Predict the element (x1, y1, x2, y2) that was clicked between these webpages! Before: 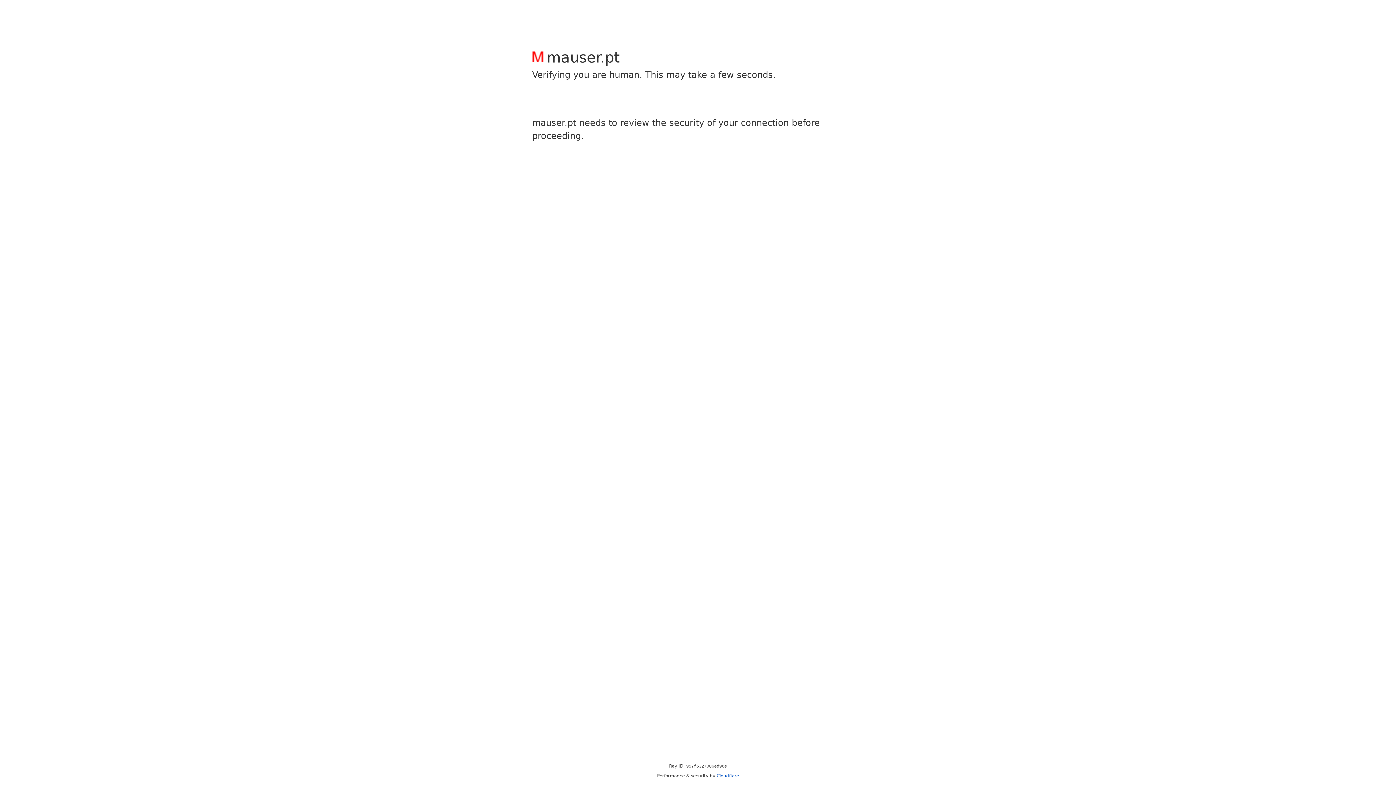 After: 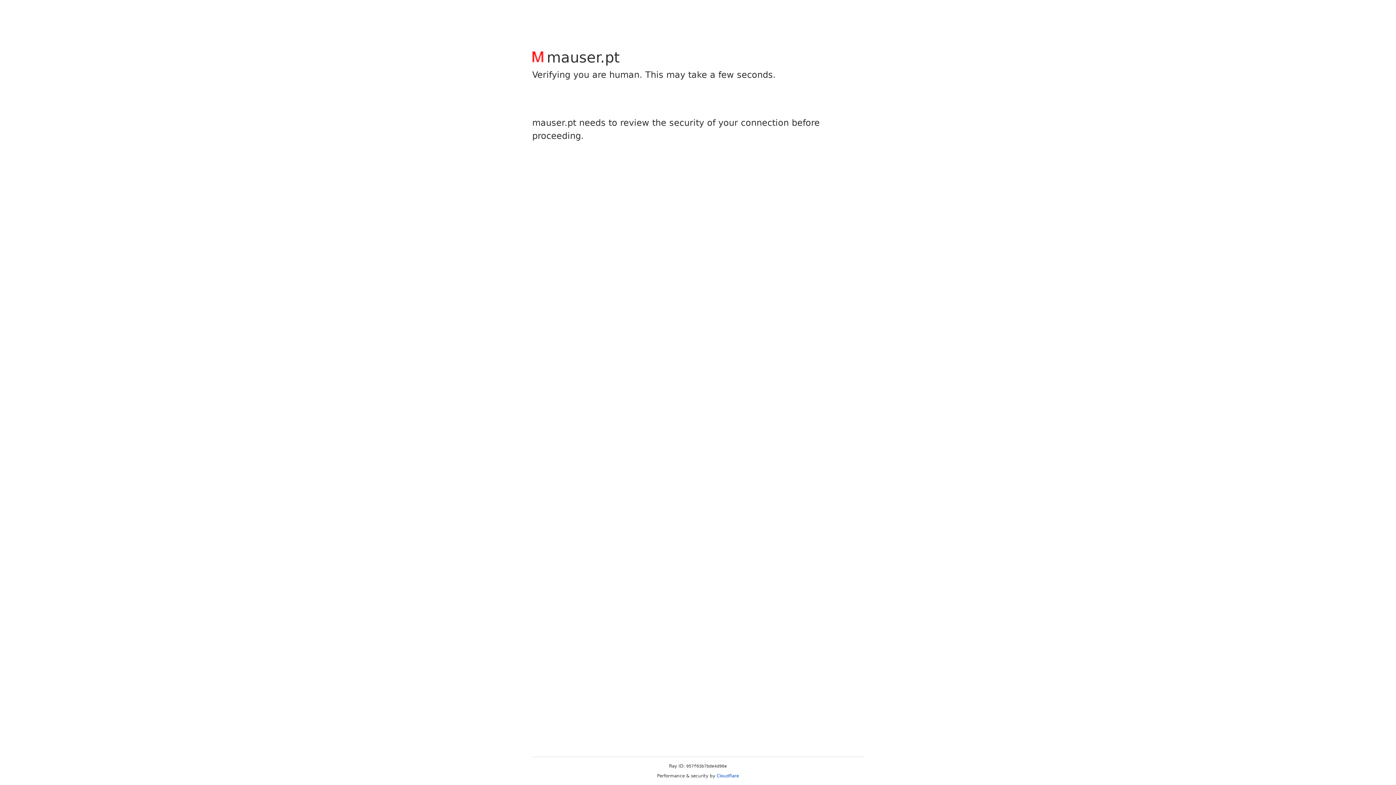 Action: label: Cloudflare bbox: (716, 773, 739, 778)